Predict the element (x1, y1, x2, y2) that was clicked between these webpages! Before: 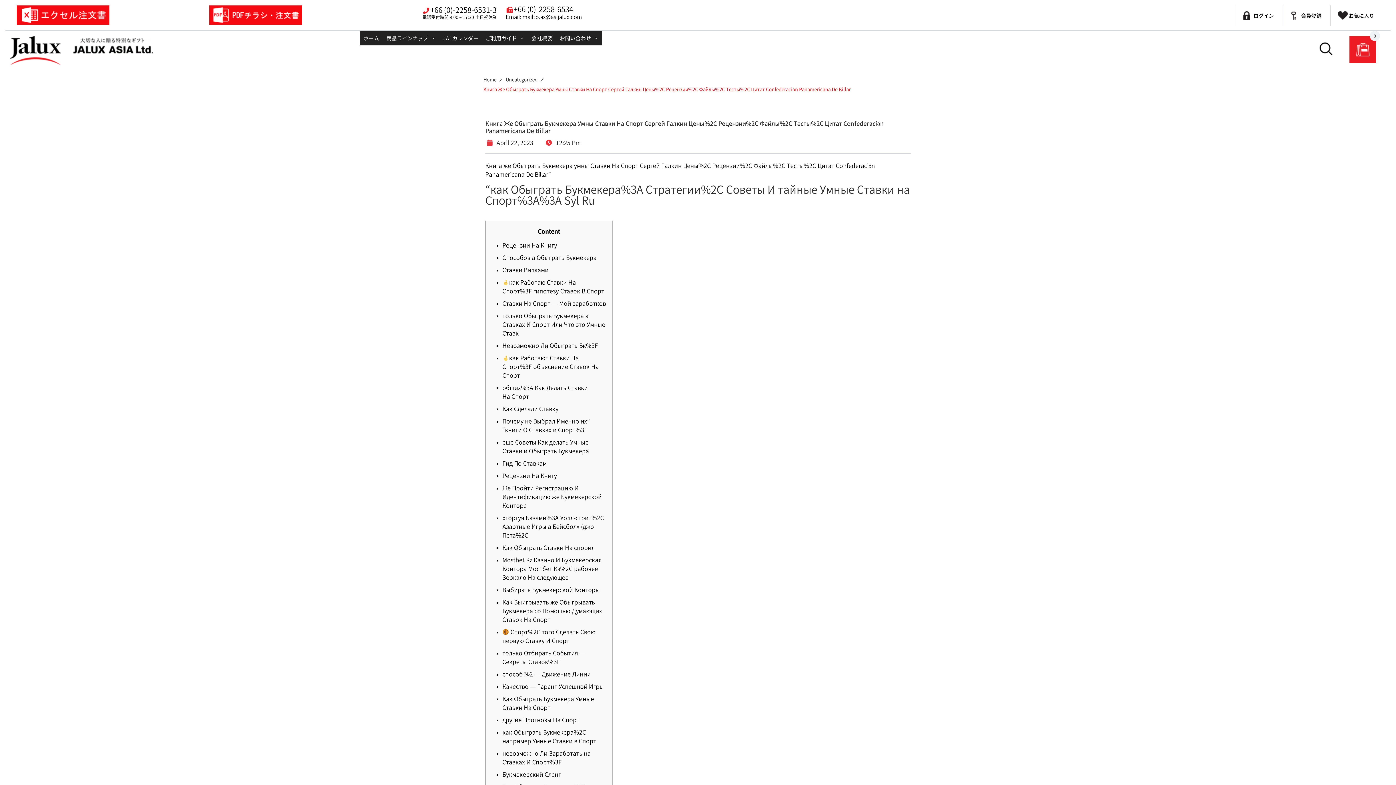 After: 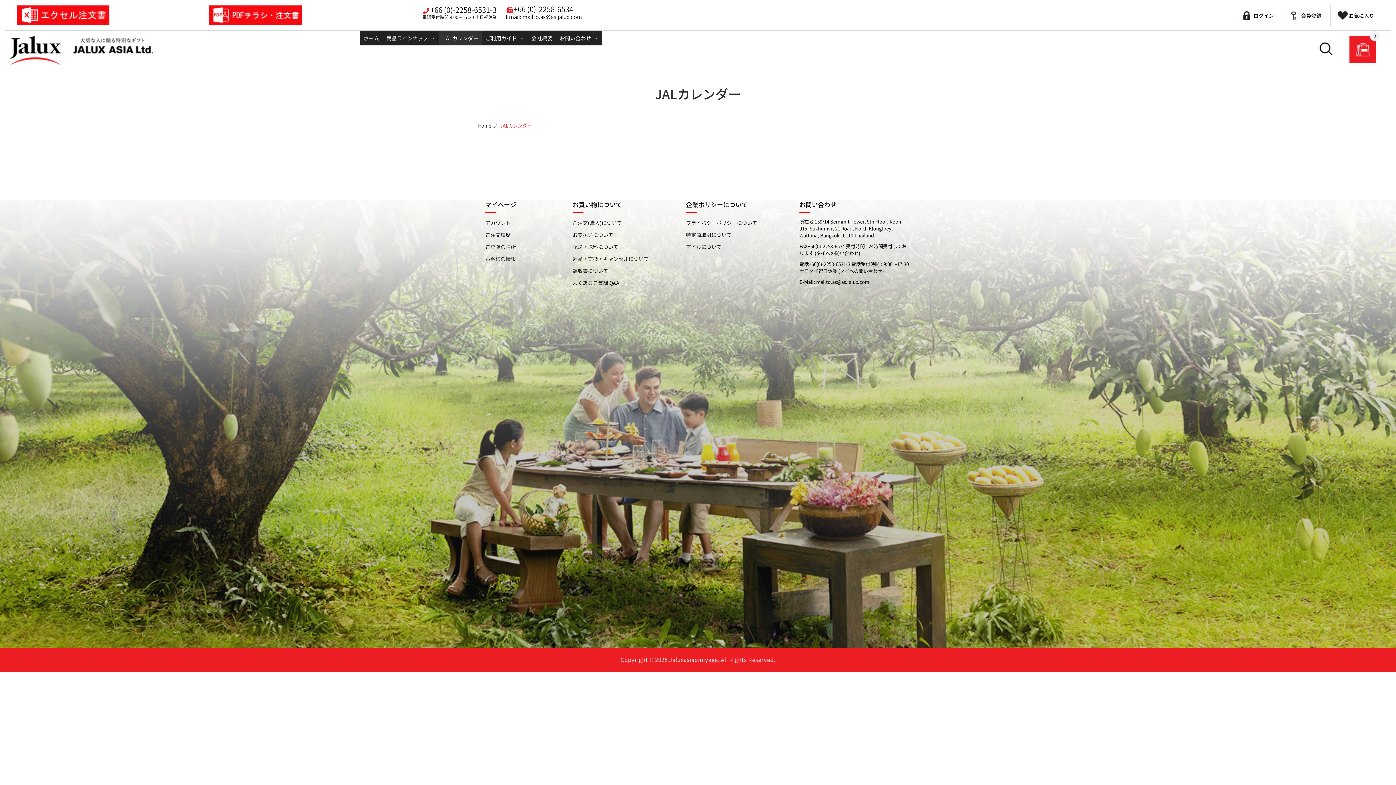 Action: label: JALカレンダー bbox: (439, 30, 482, 45)